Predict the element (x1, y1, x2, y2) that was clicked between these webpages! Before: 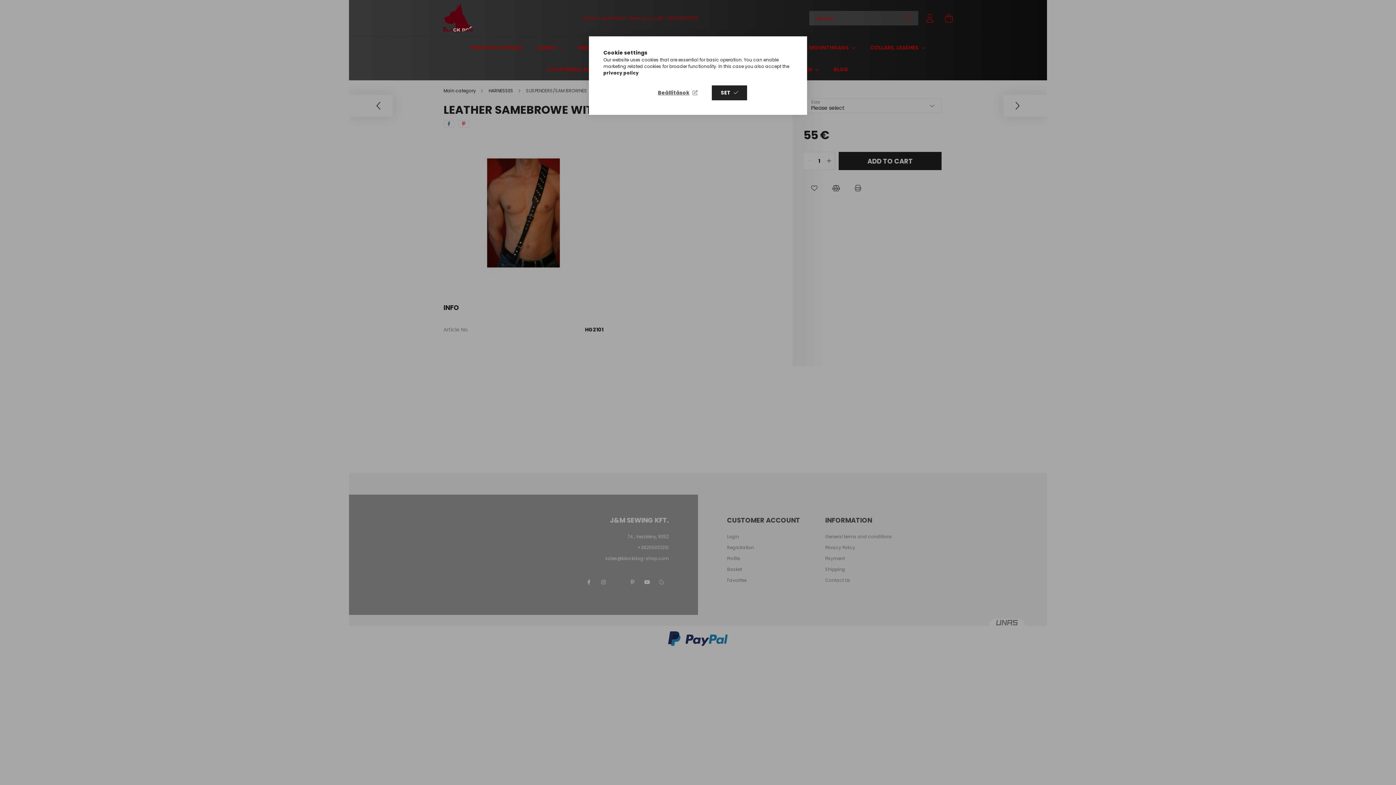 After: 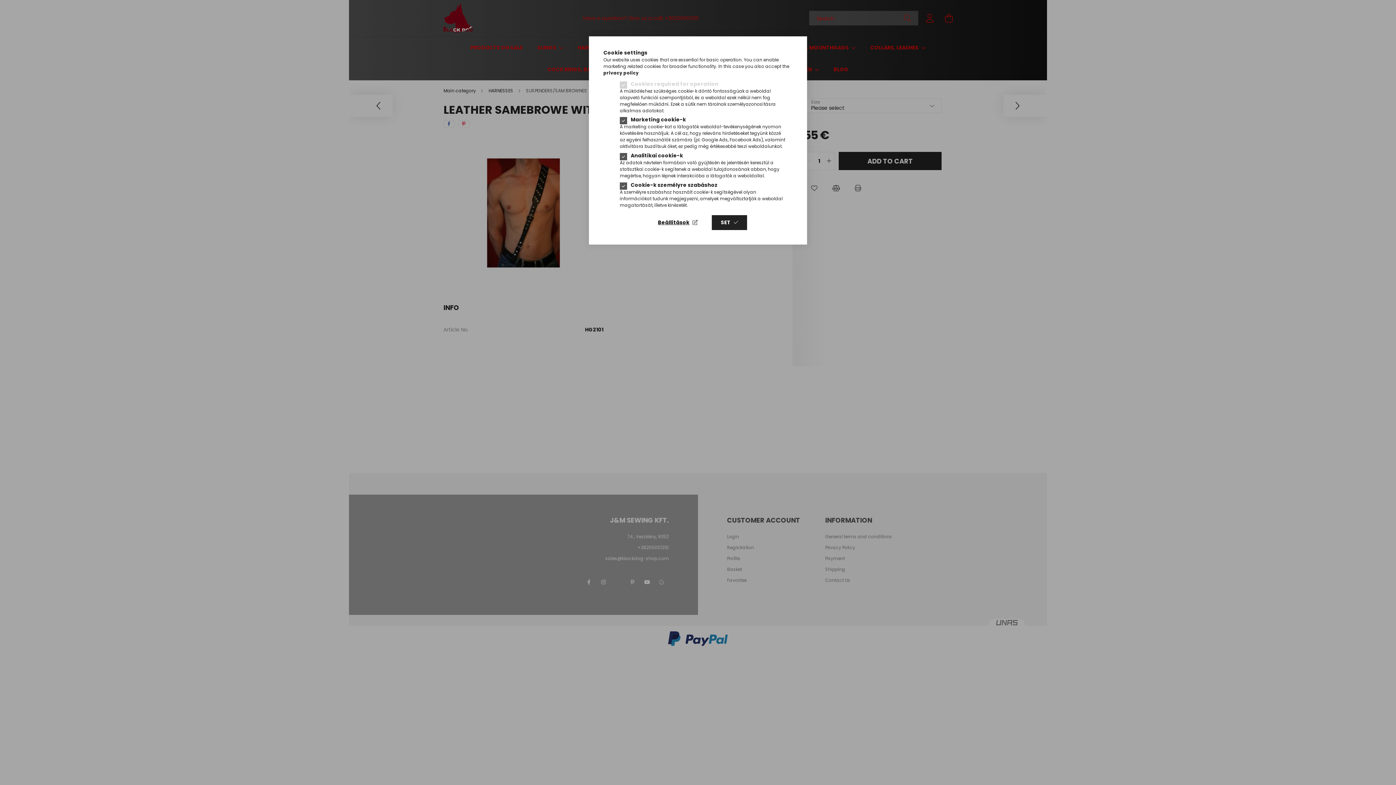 Action: bbox: (648, 85, 706, 100) label: Beállítások